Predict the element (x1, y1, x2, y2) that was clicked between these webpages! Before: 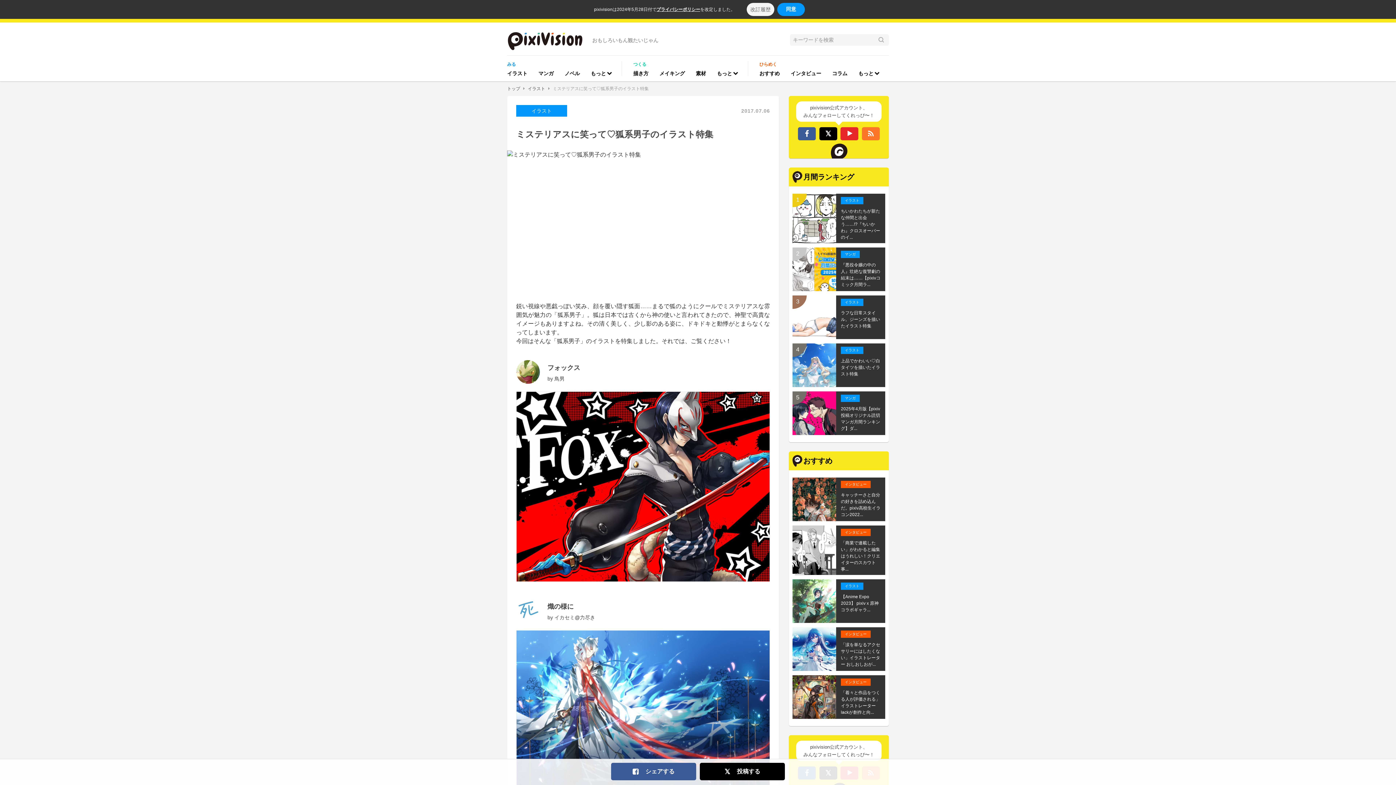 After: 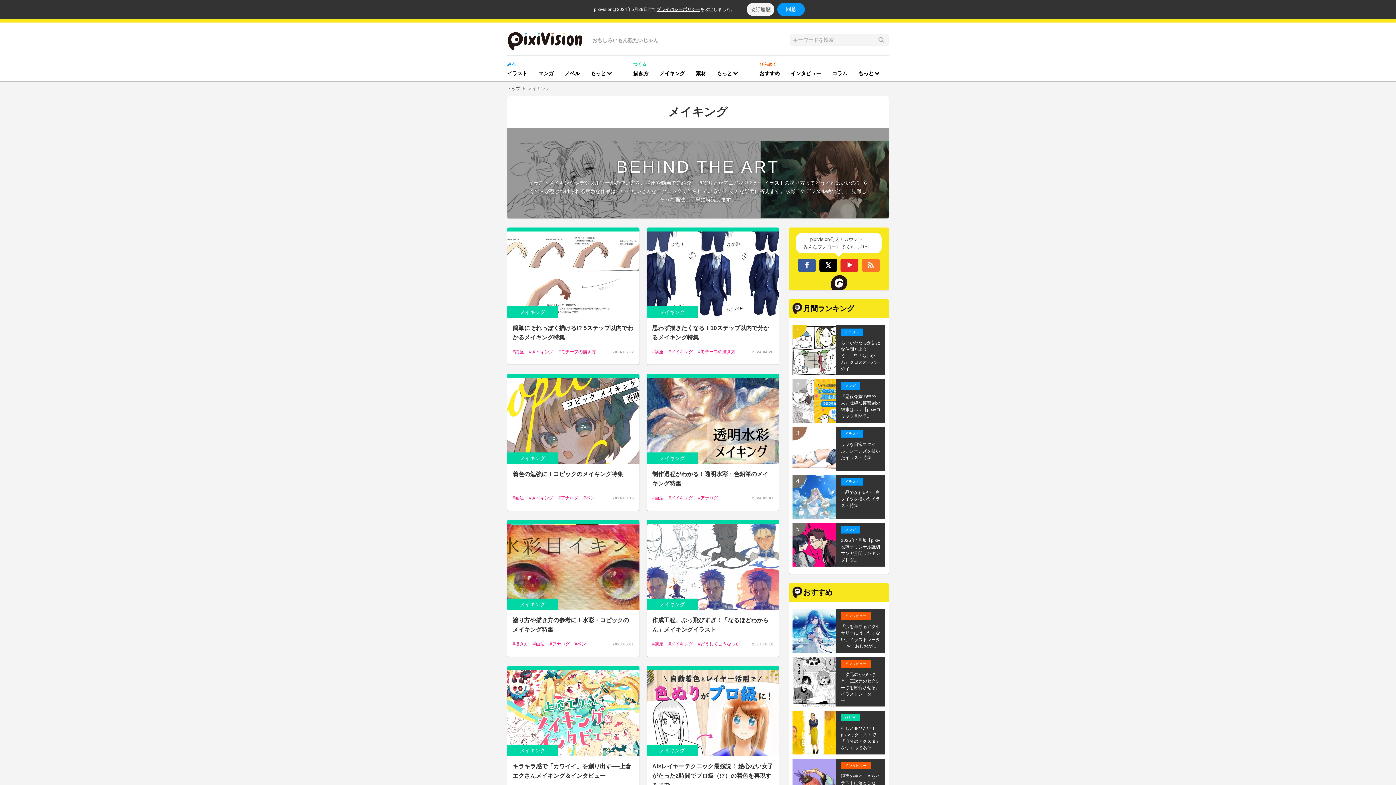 Action: label: メイキング bbox: (654, 66, 690, 81)